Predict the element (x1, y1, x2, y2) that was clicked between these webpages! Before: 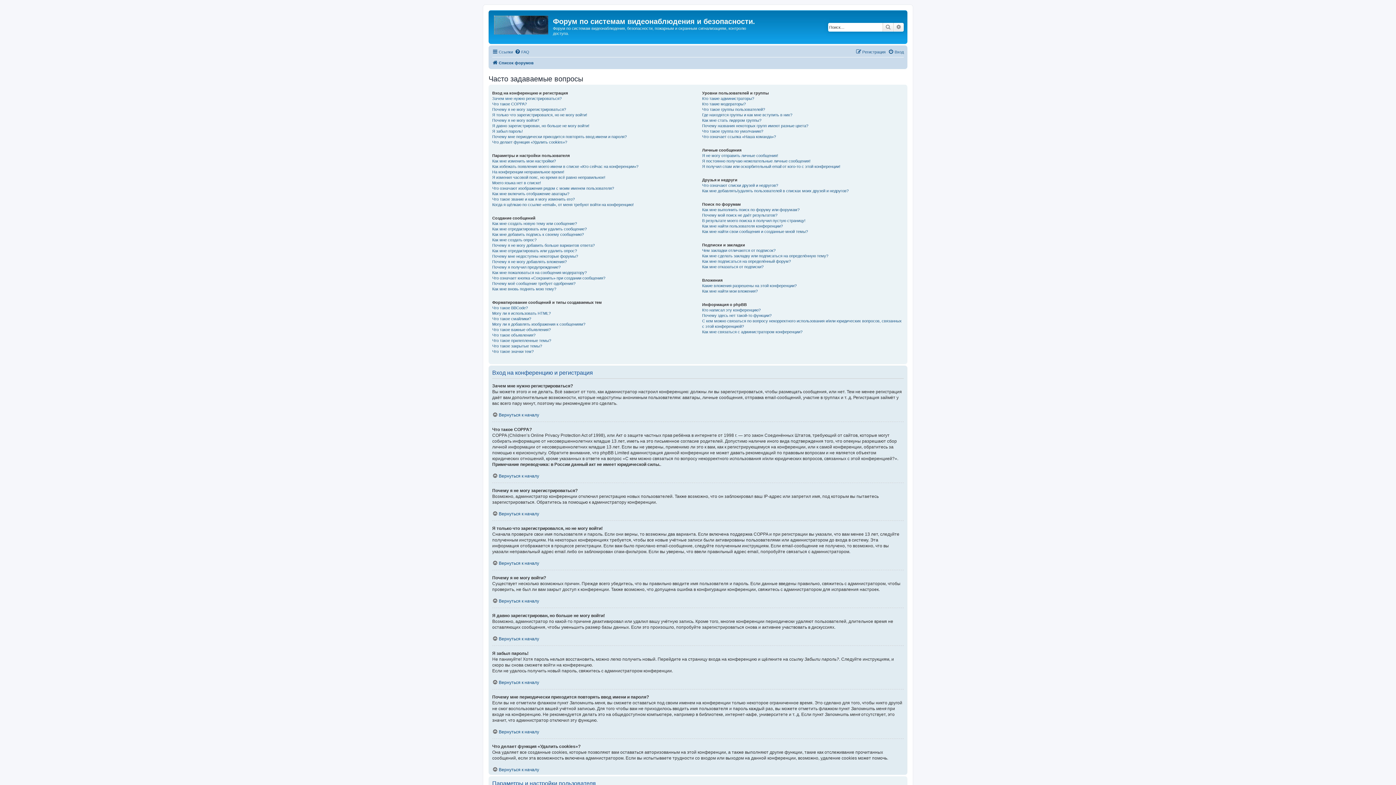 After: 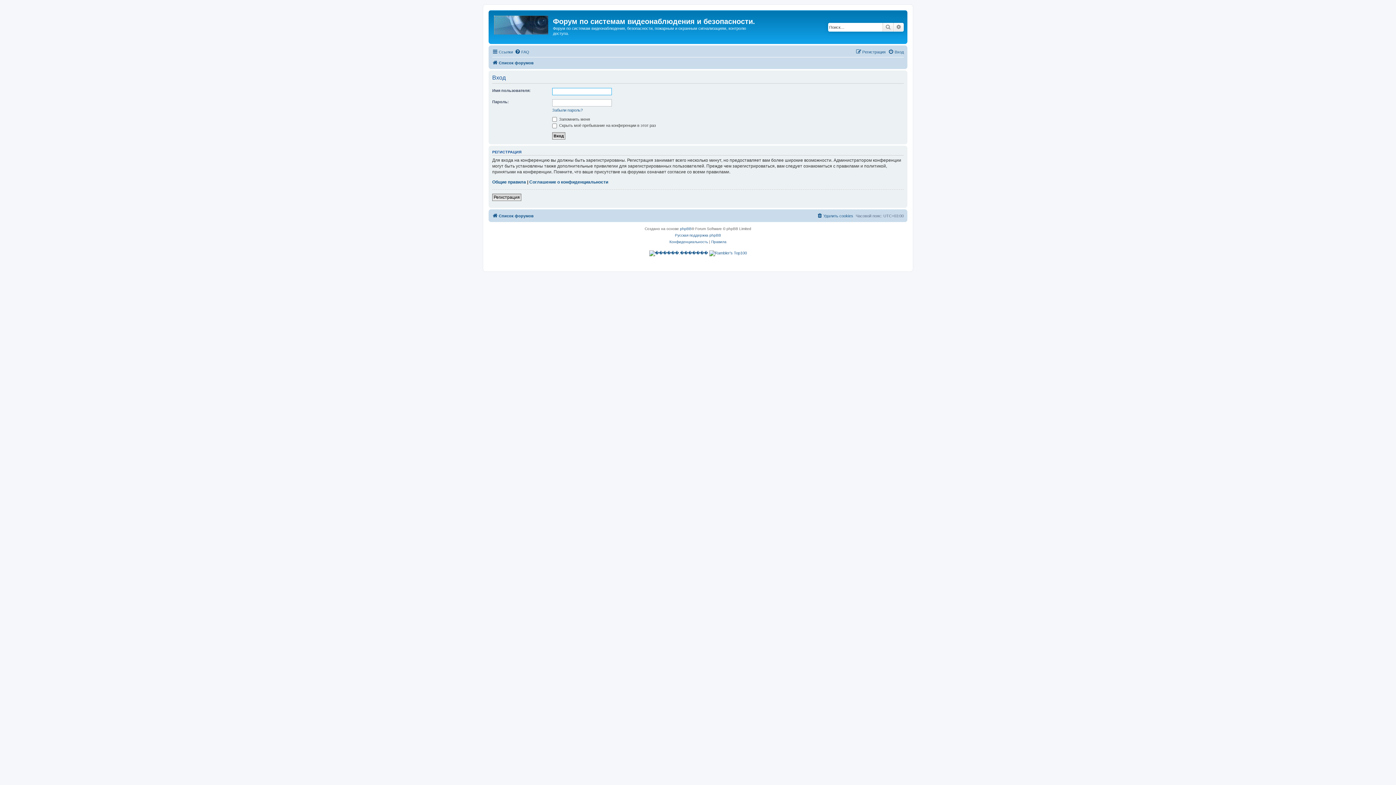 Action: bbox: (888, 47, 904, 56) label: Вход